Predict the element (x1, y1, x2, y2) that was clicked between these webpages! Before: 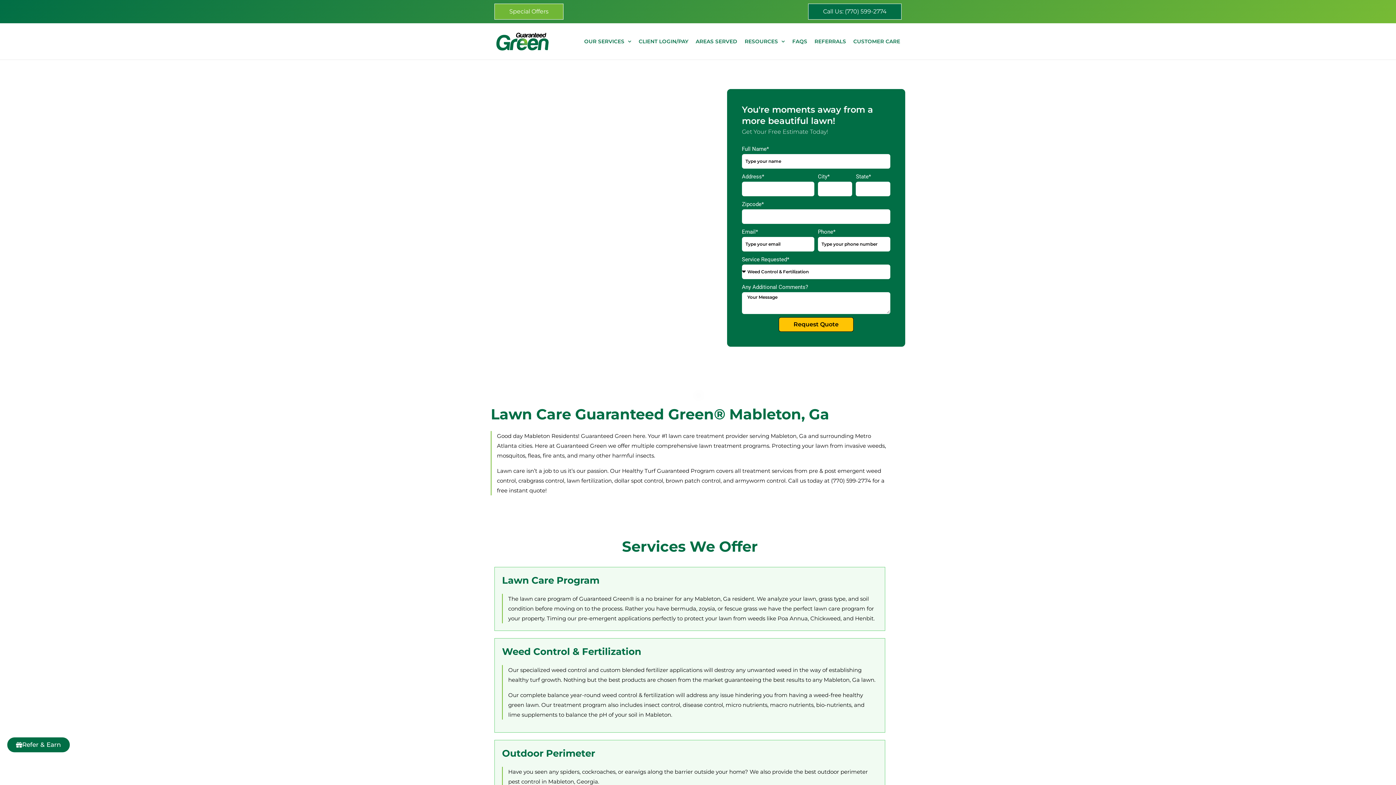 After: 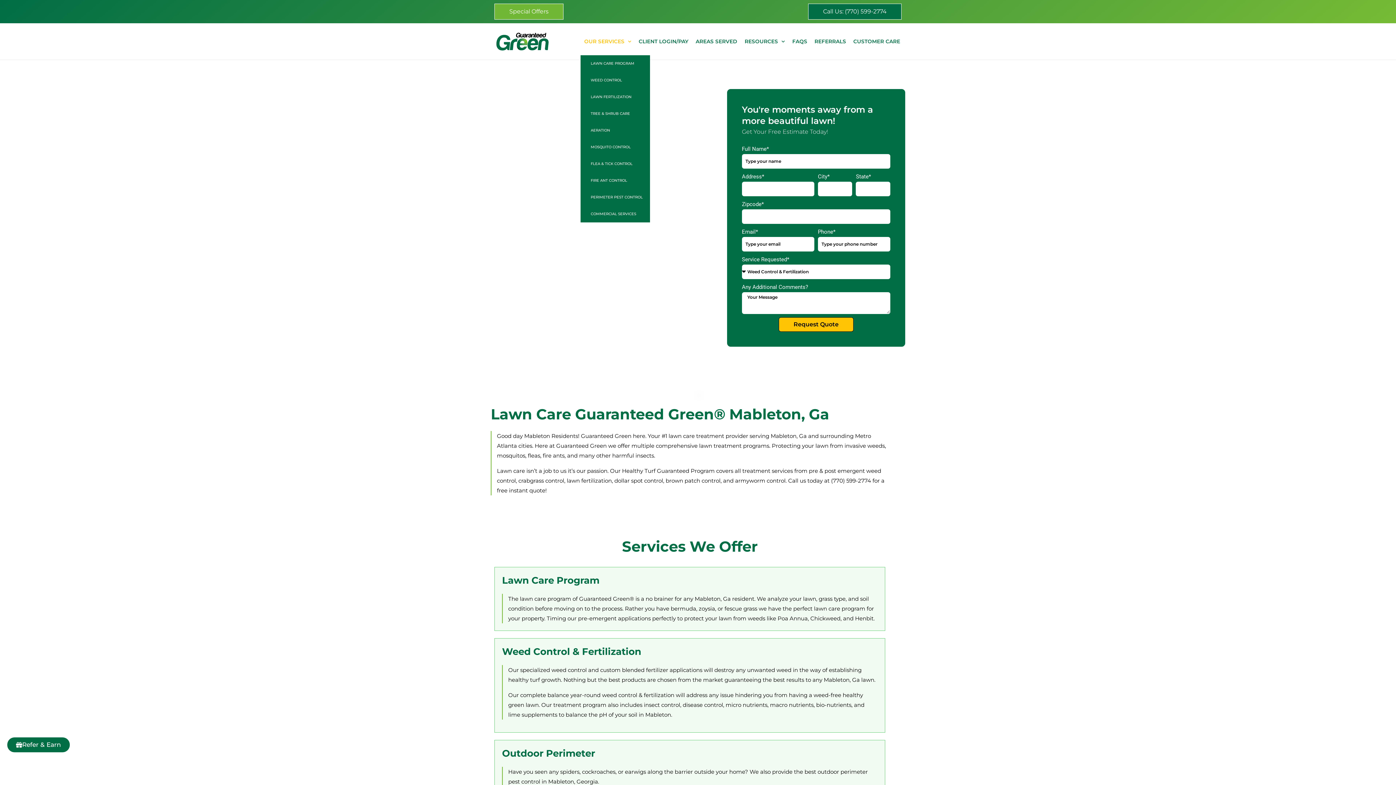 Action: label: OUR SERVICES bbox: (580, 33, 635, 49)